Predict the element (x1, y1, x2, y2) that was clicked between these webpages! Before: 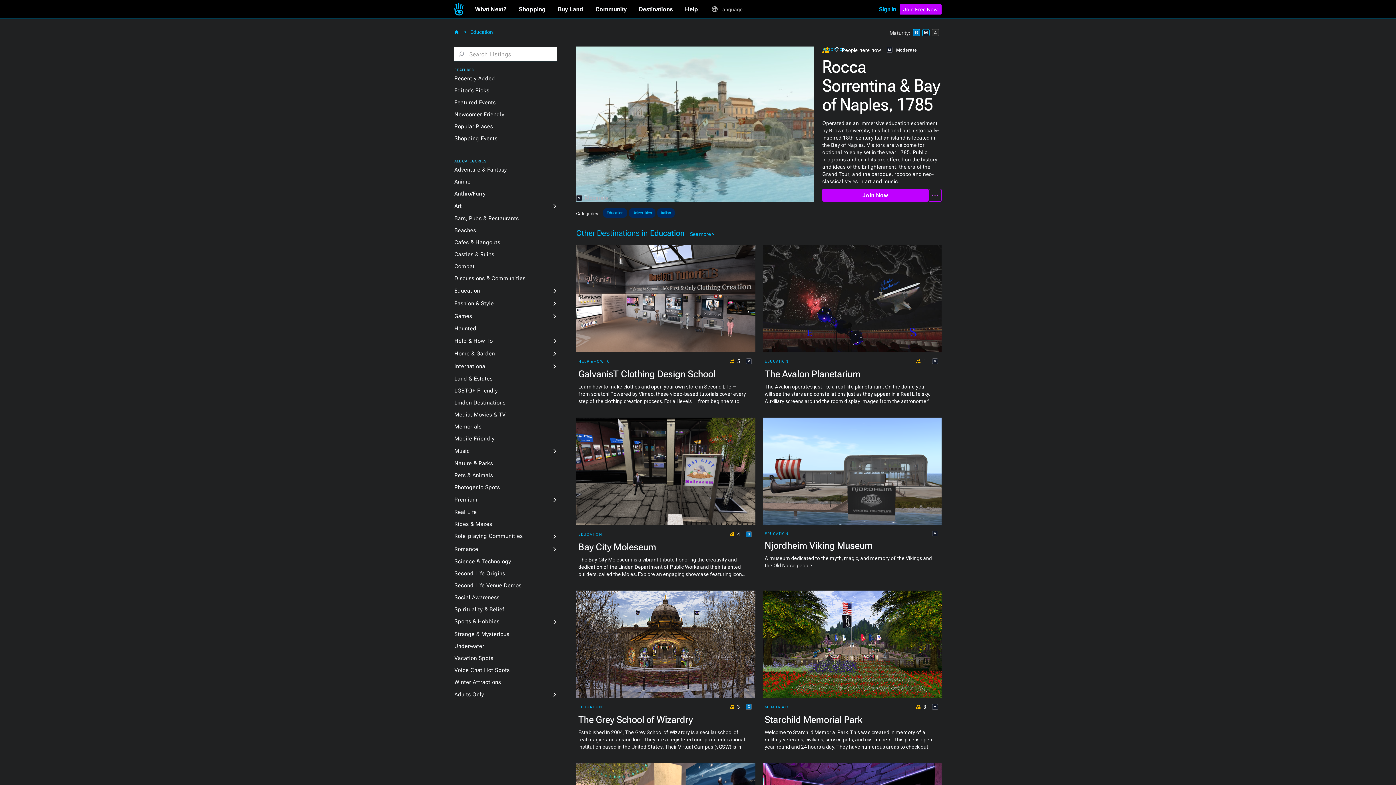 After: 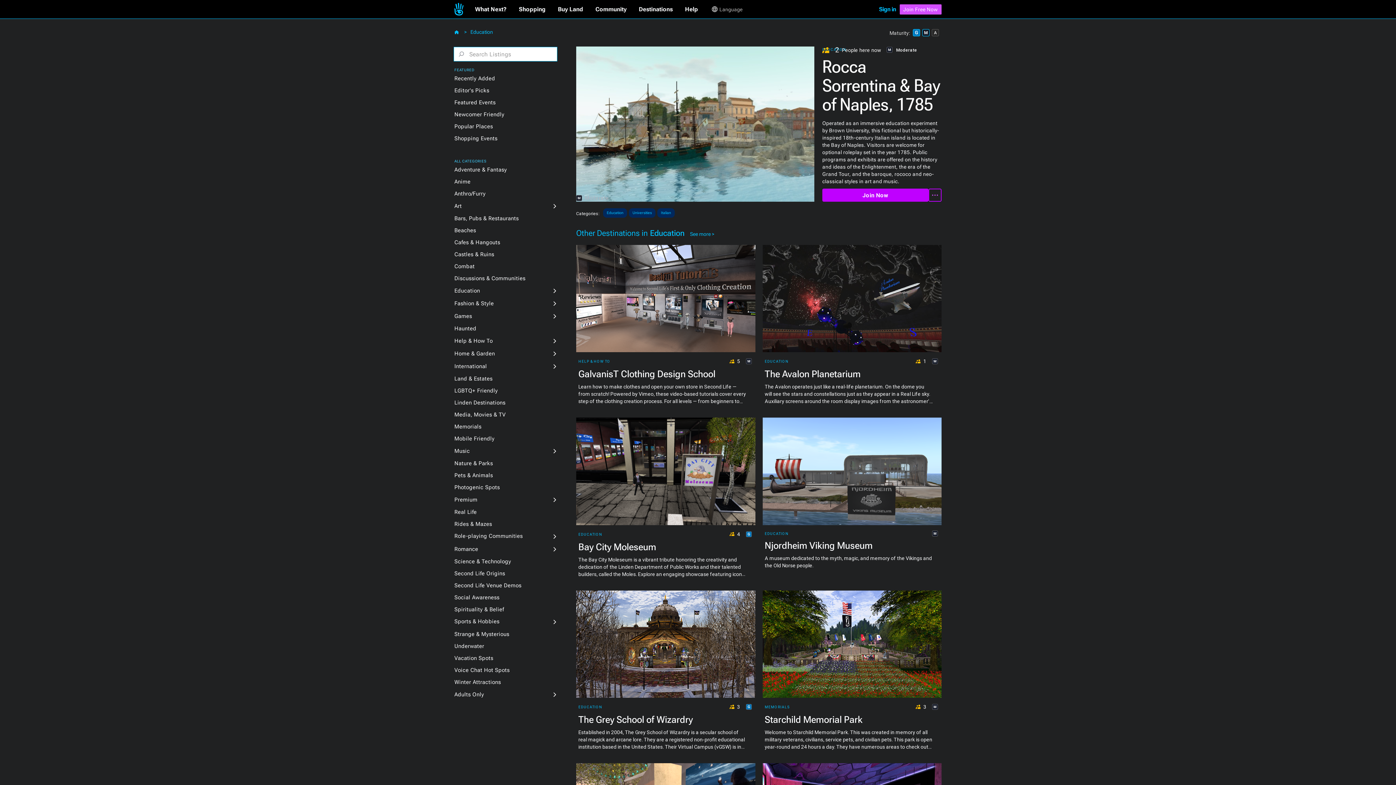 Action: bbox: (899, 4, 941, 14) label: Join Free Now